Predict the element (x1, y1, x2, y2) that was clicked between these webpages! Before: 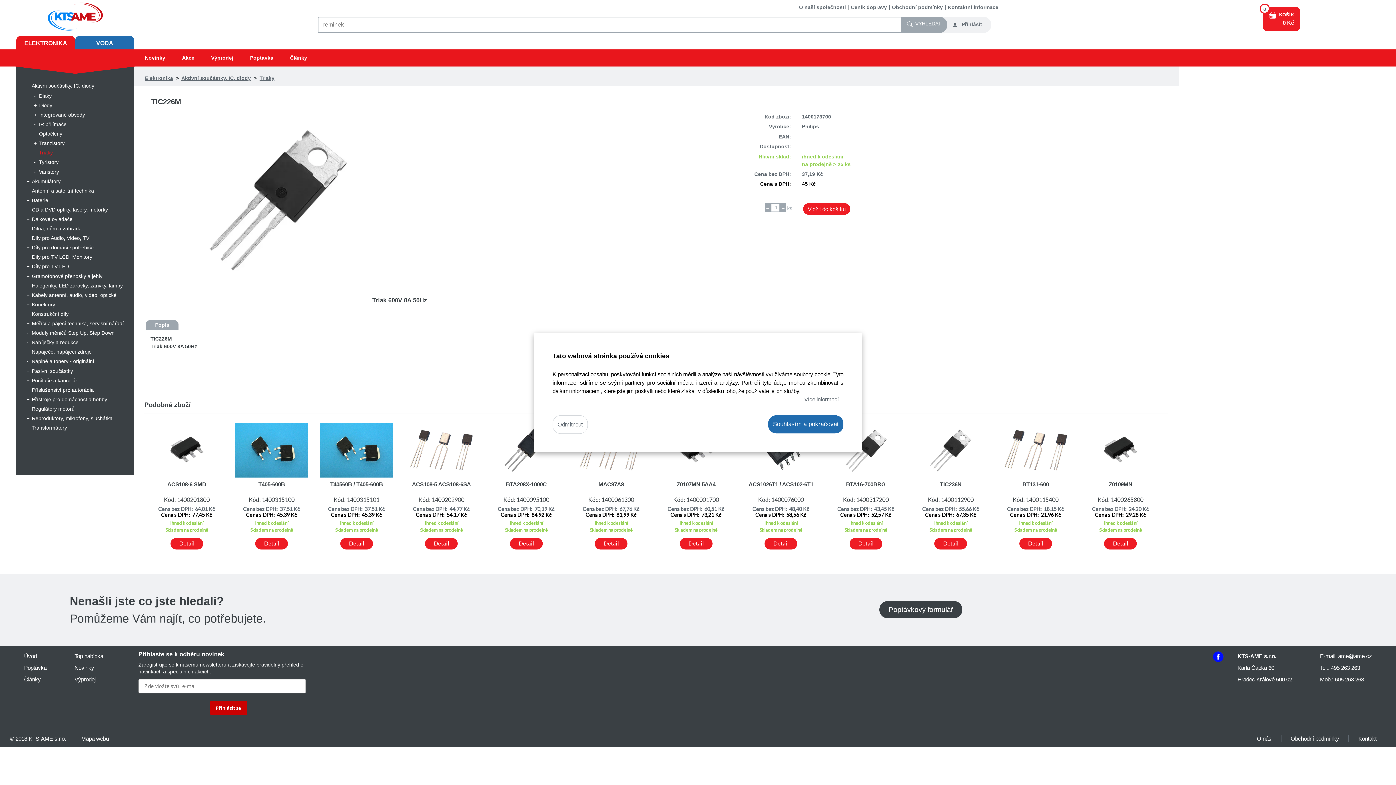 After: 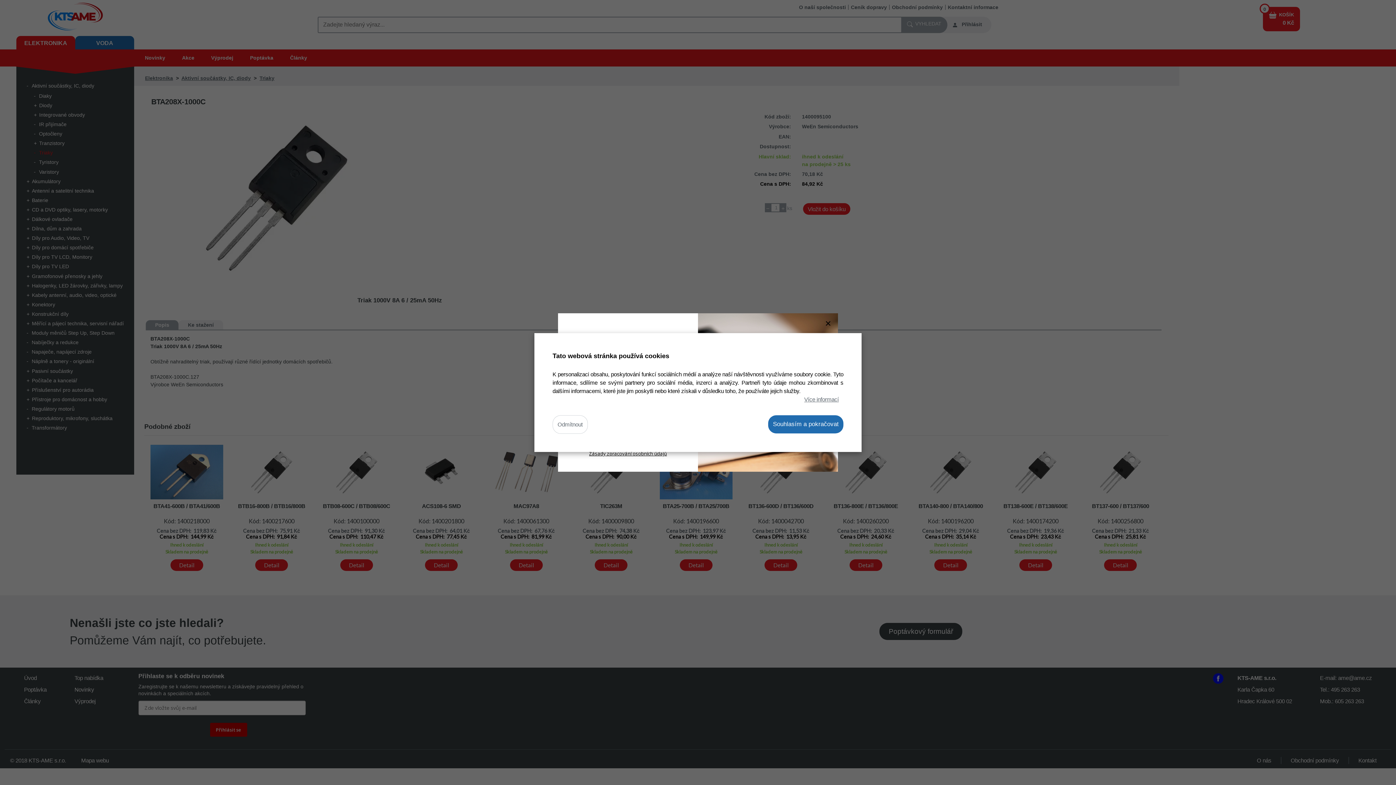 Action: label: Detail bbox: (510, 538, 542, 549)